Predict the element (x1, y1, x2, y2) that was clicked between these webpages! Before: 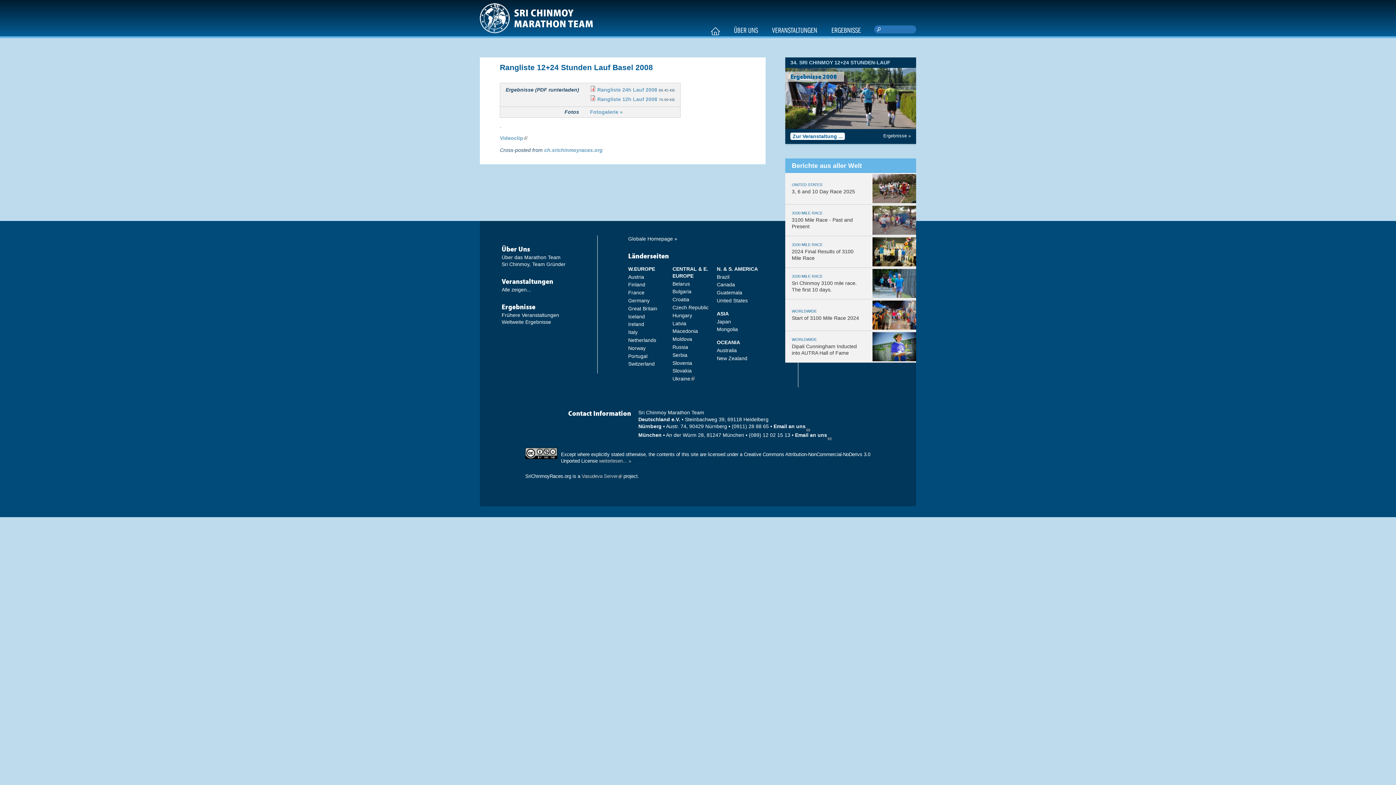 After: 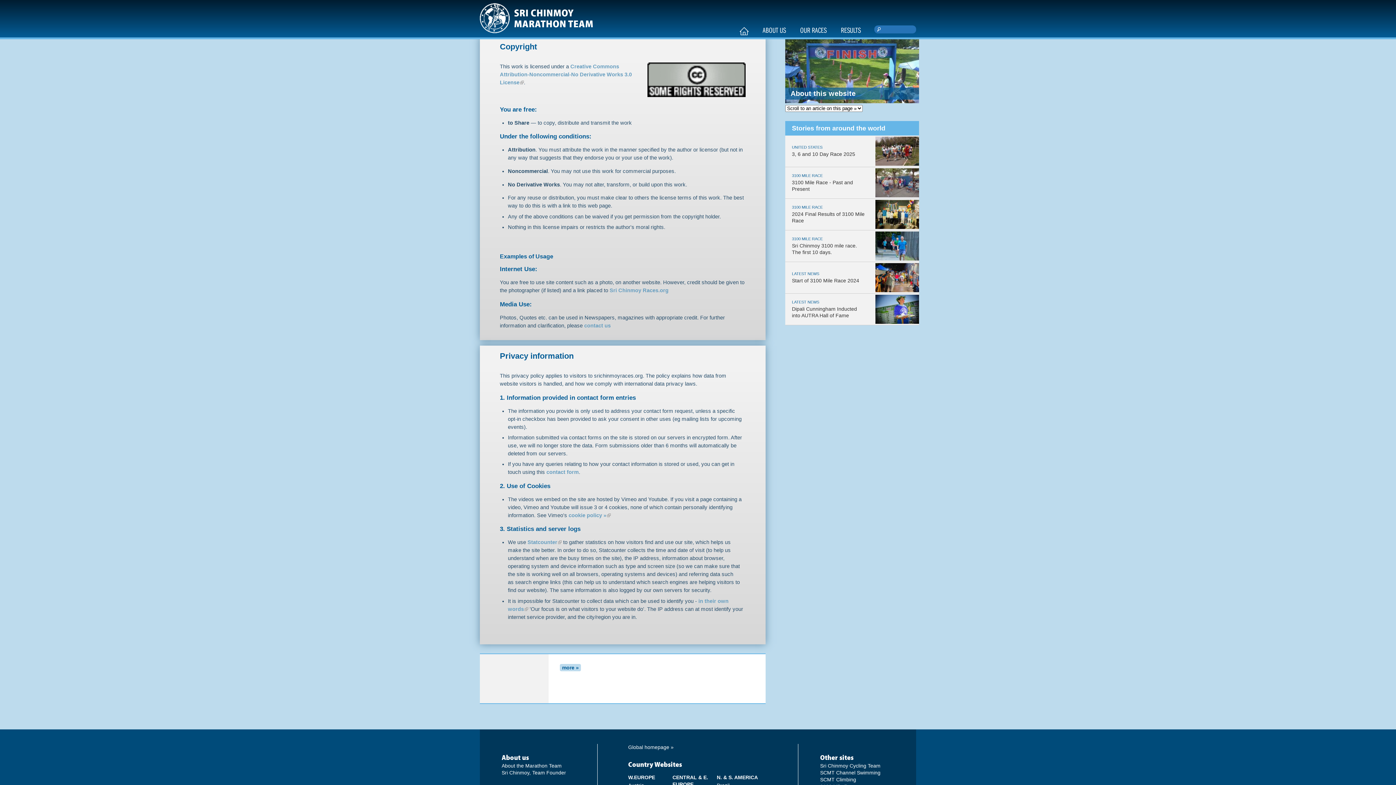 Action: bbox: (599, 458, 631, 464) label: weiterlesen... »